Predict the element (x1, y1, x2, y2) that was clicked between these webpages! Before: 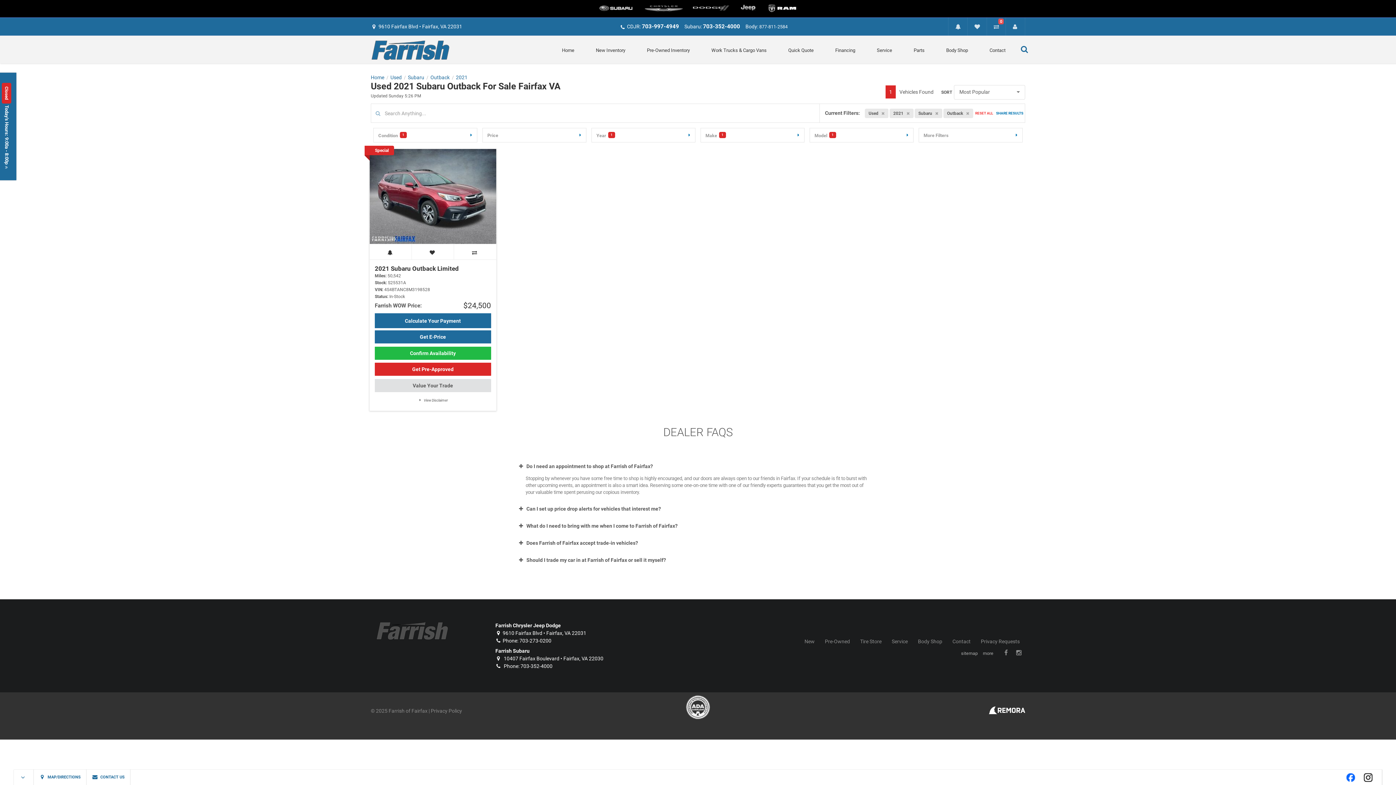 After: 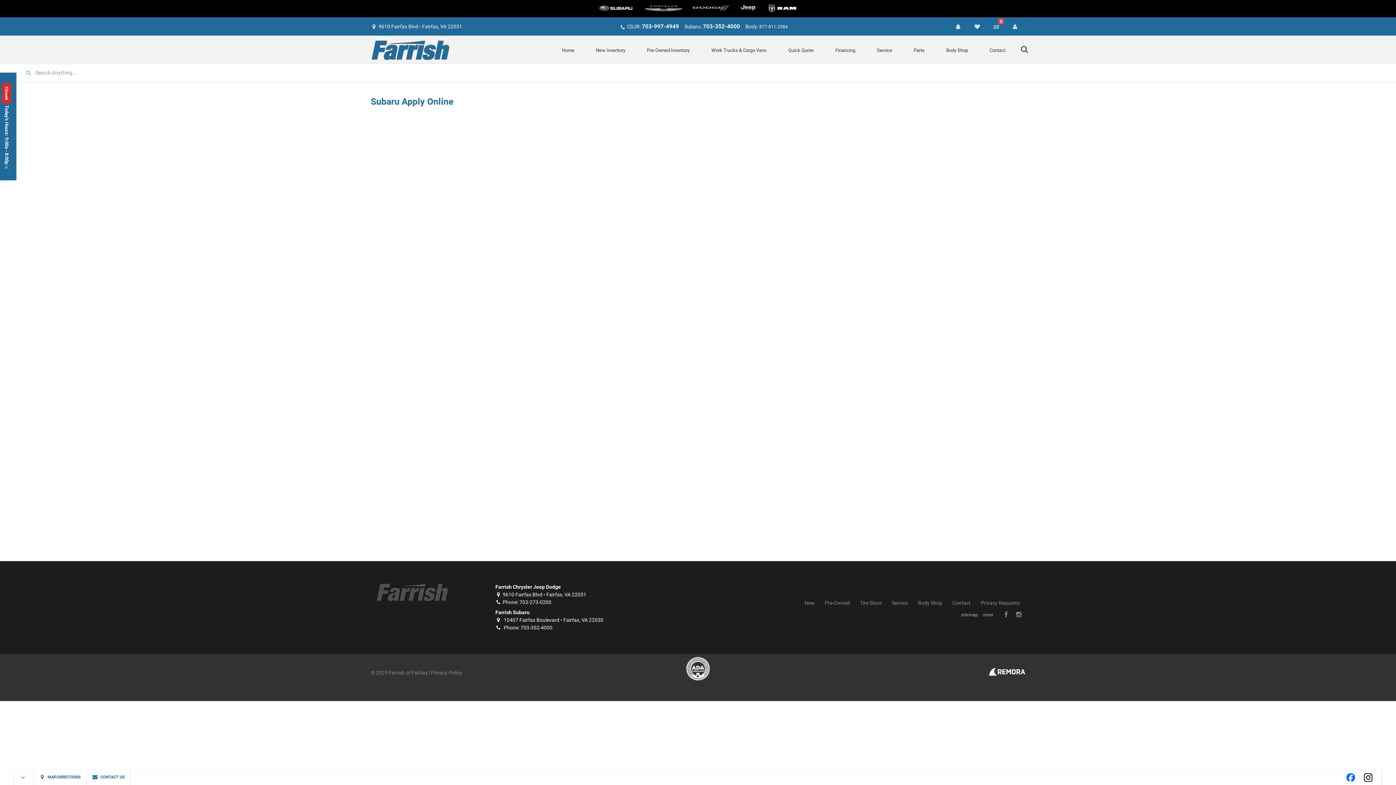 Action: bbox: (374, 362, 491, 376) label: Get Pre-Approved